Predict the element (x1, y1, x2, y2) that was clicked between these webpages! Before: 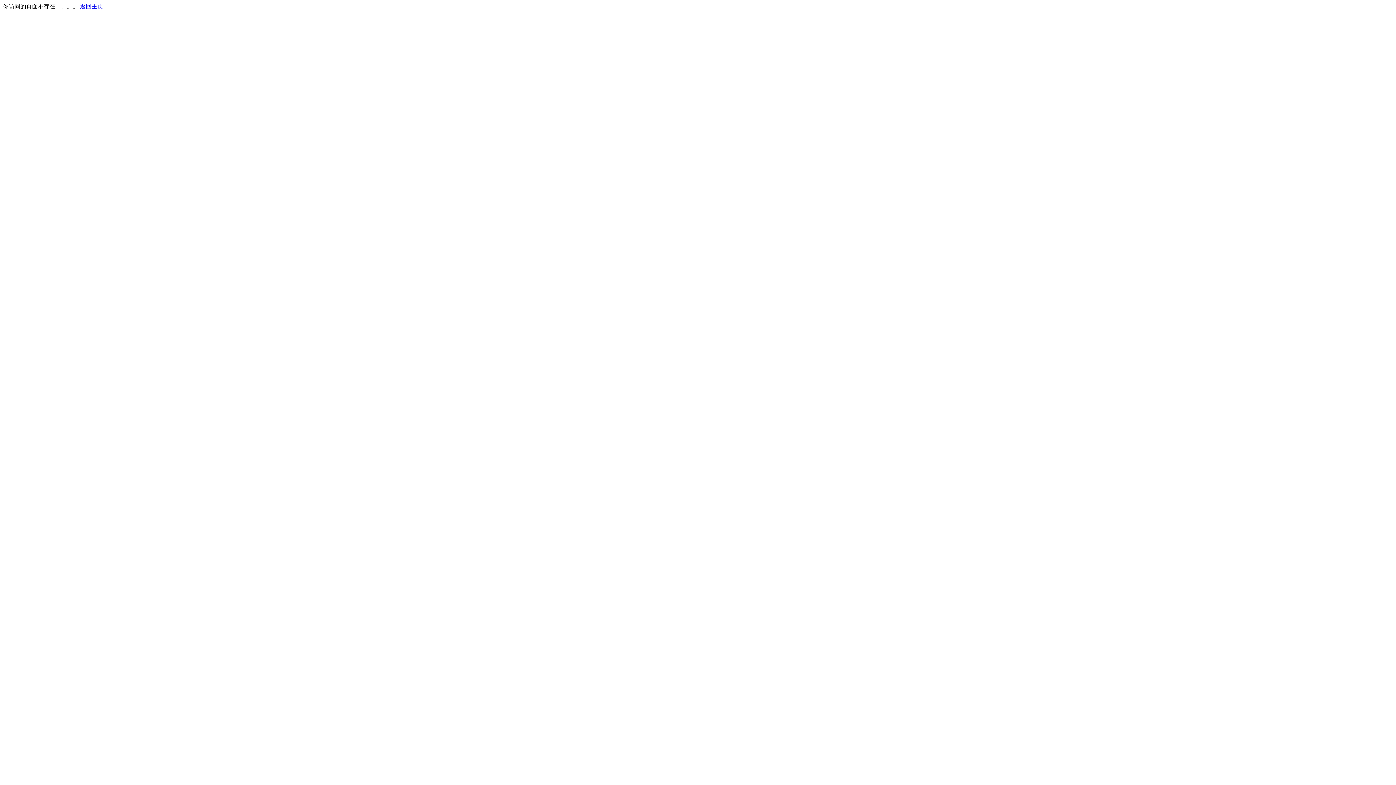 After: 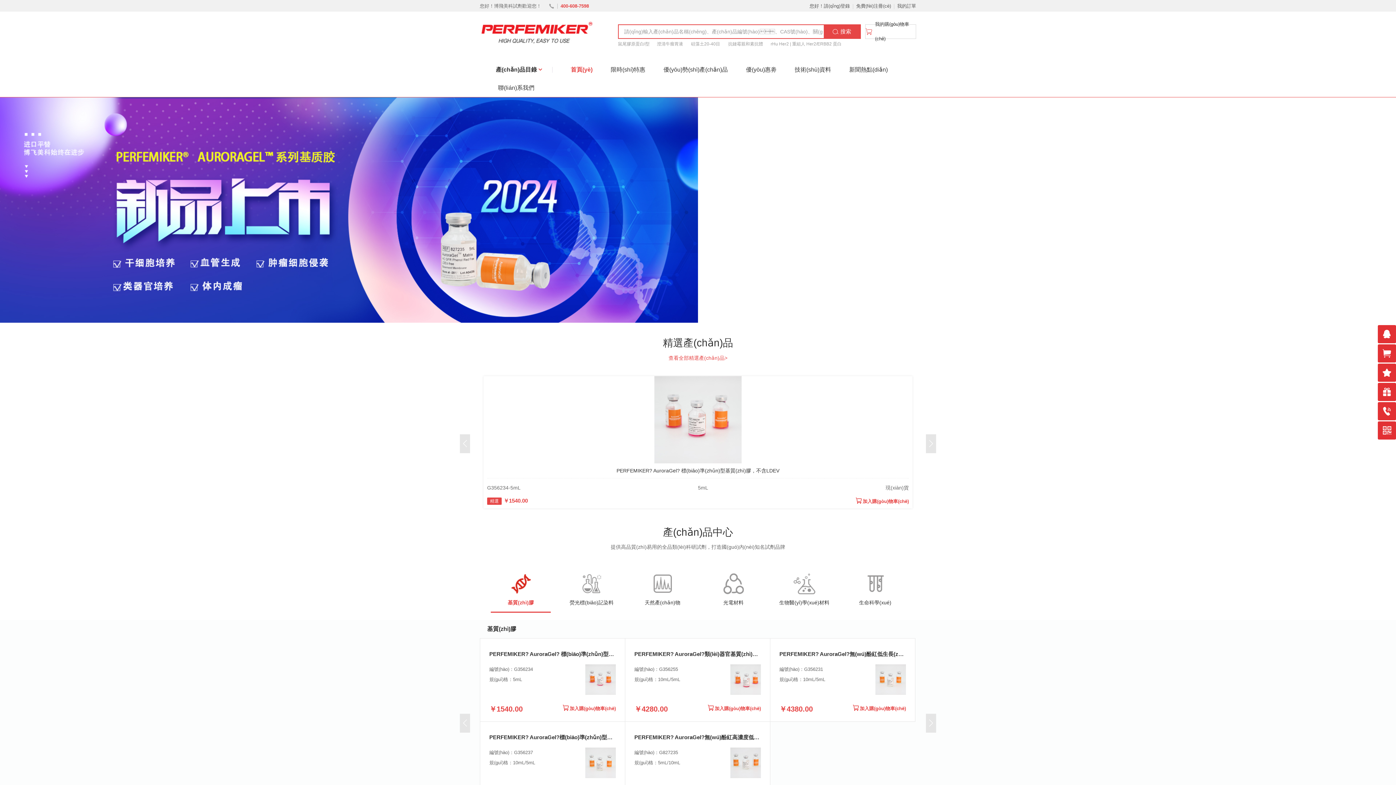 Action: label: 返回主页 bbox: (80, 3, 103, 9)